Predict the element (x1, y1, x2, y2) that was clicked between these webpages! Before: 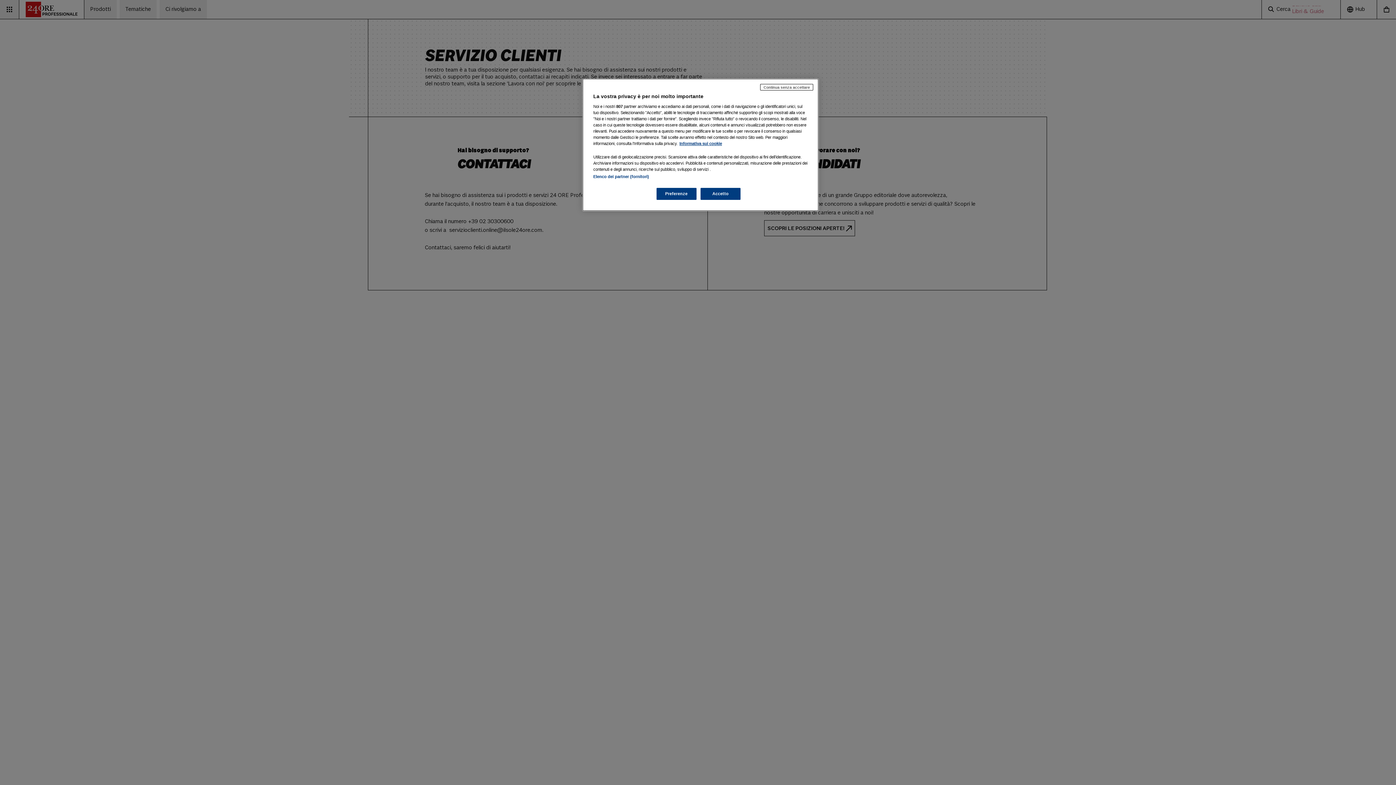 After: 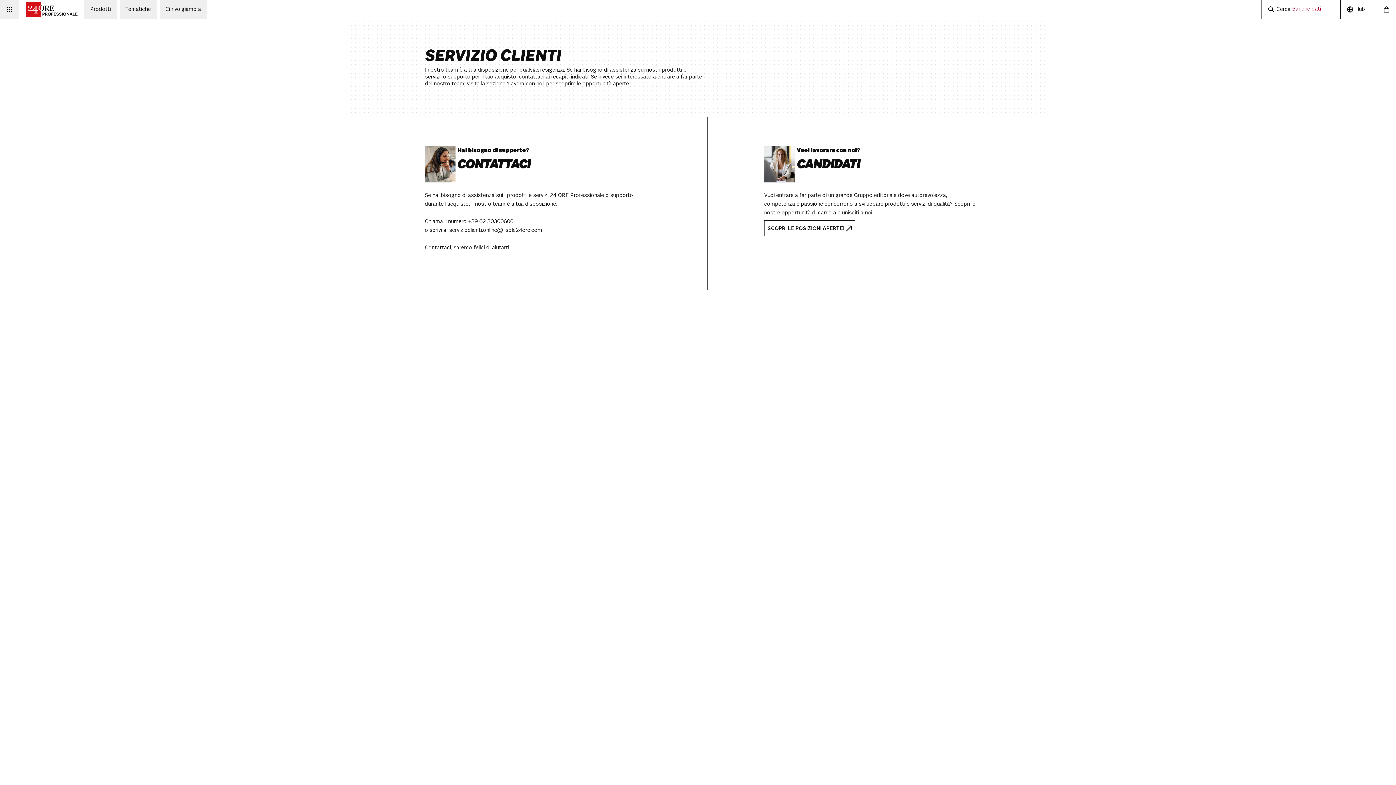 Action: bbox: (760, 84, 813, 90) label: Continua senza accettare